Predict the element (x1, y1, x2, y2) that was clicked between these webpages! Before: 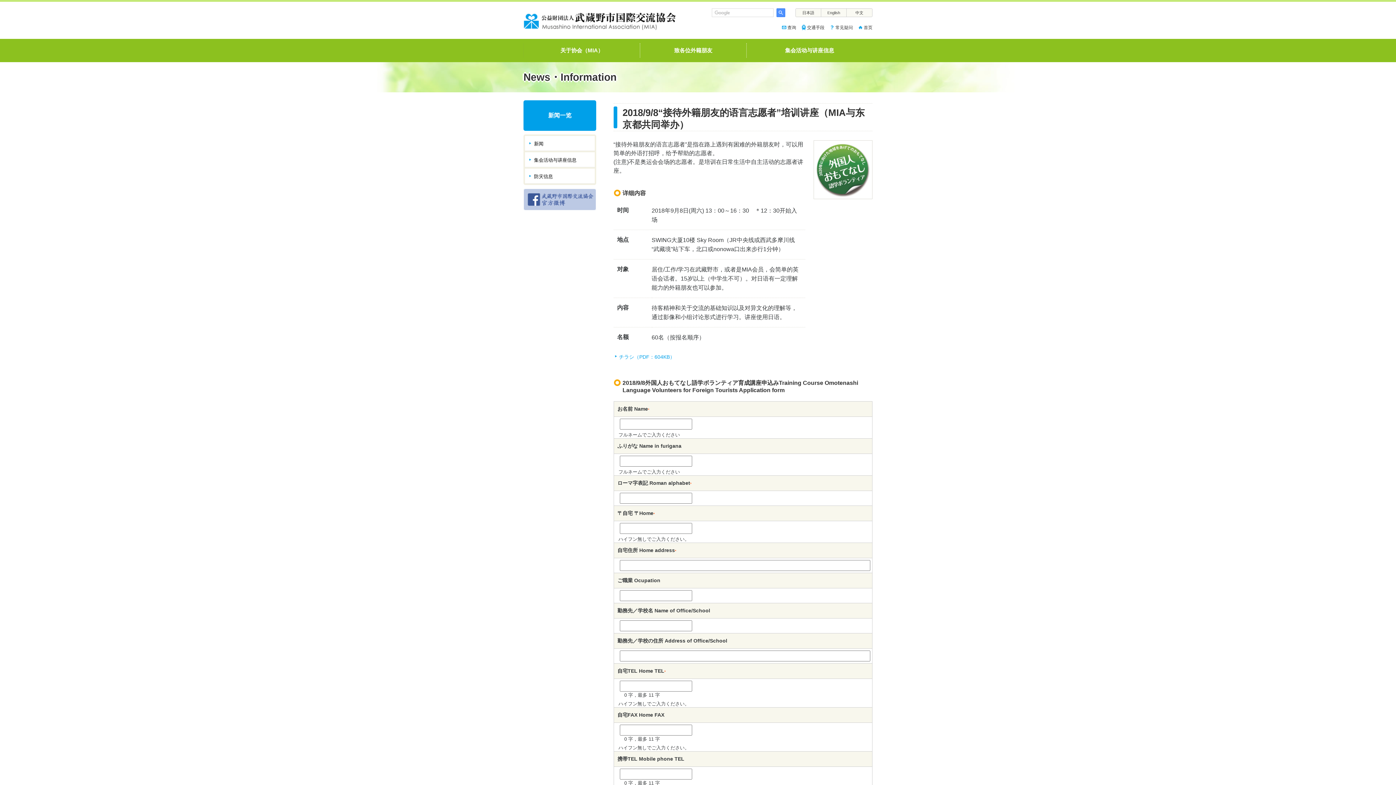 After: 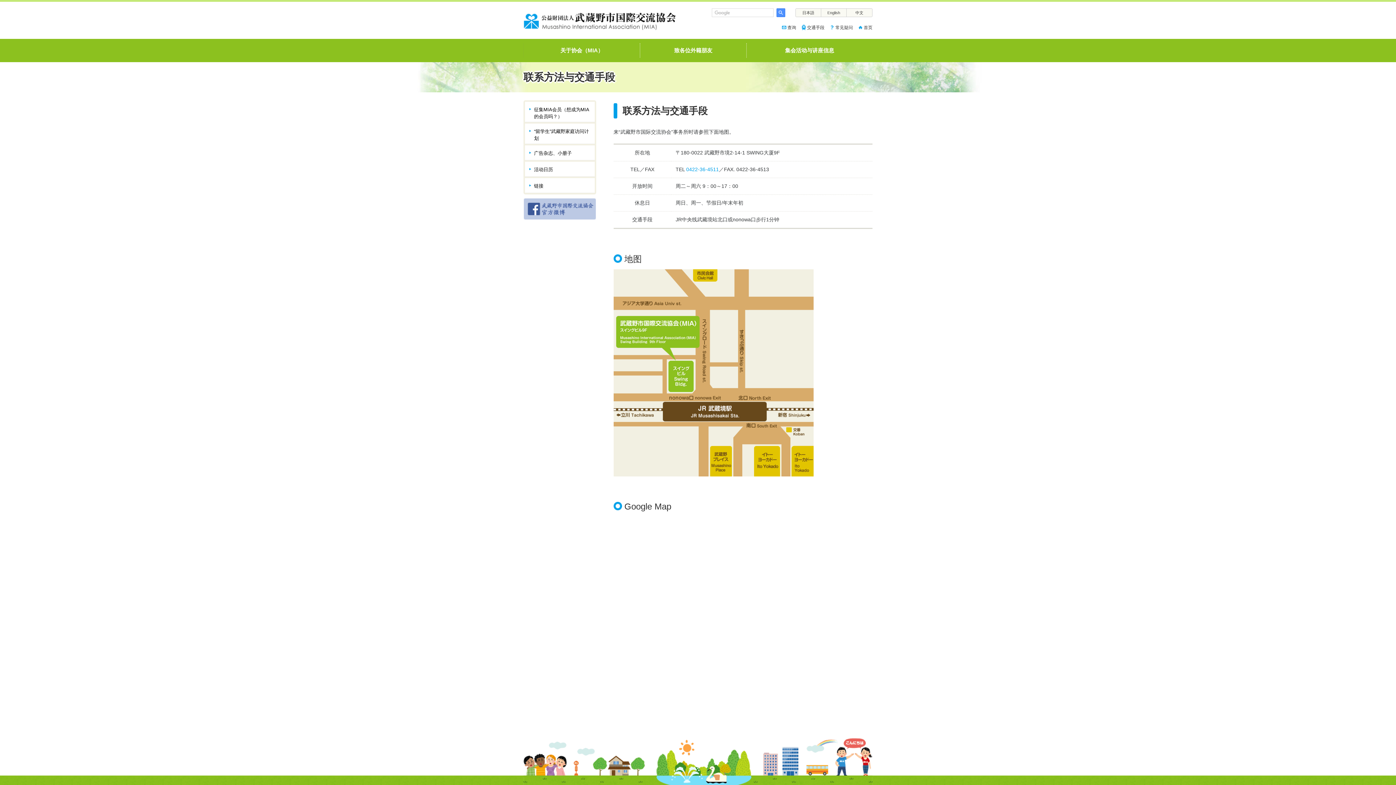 Action: bbox: (801, 25, 824, 30) label: 交通手段